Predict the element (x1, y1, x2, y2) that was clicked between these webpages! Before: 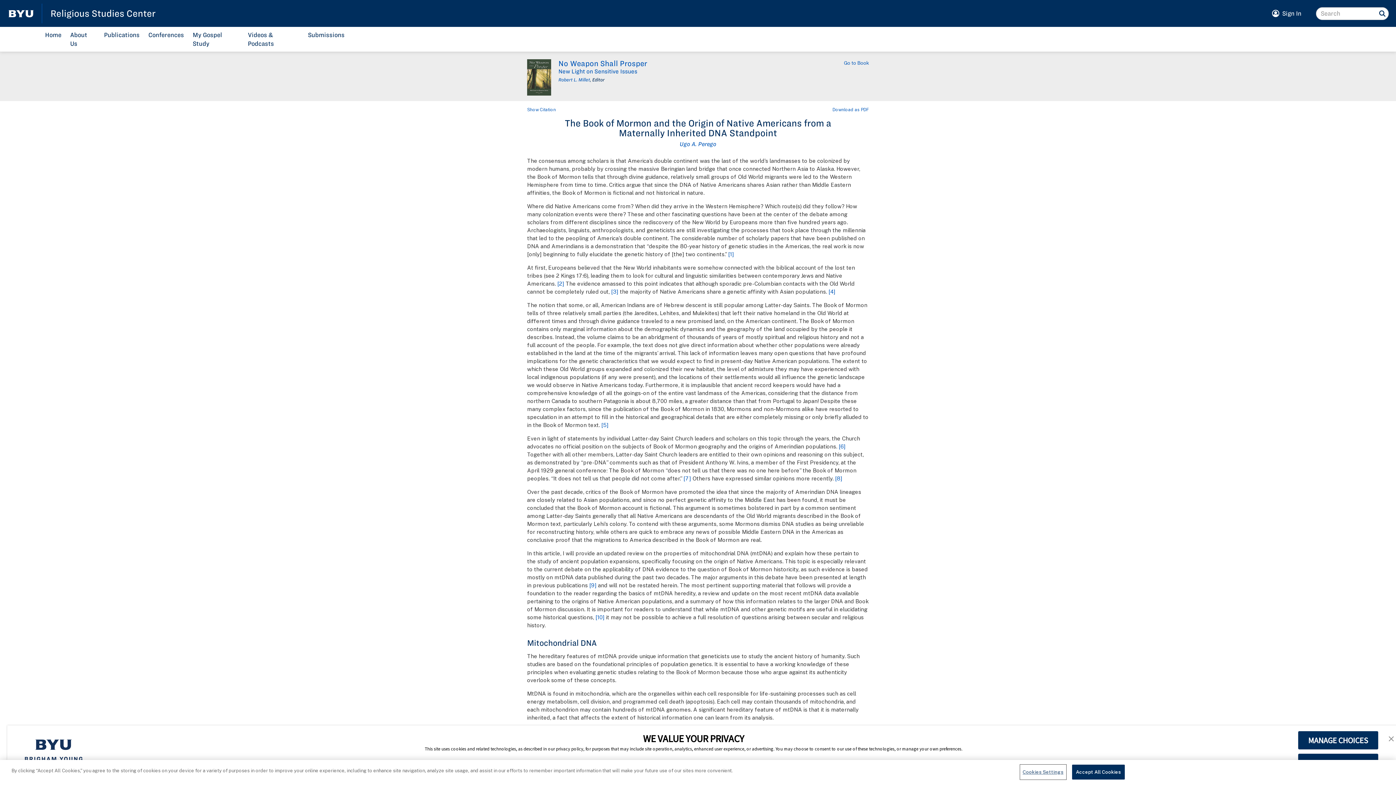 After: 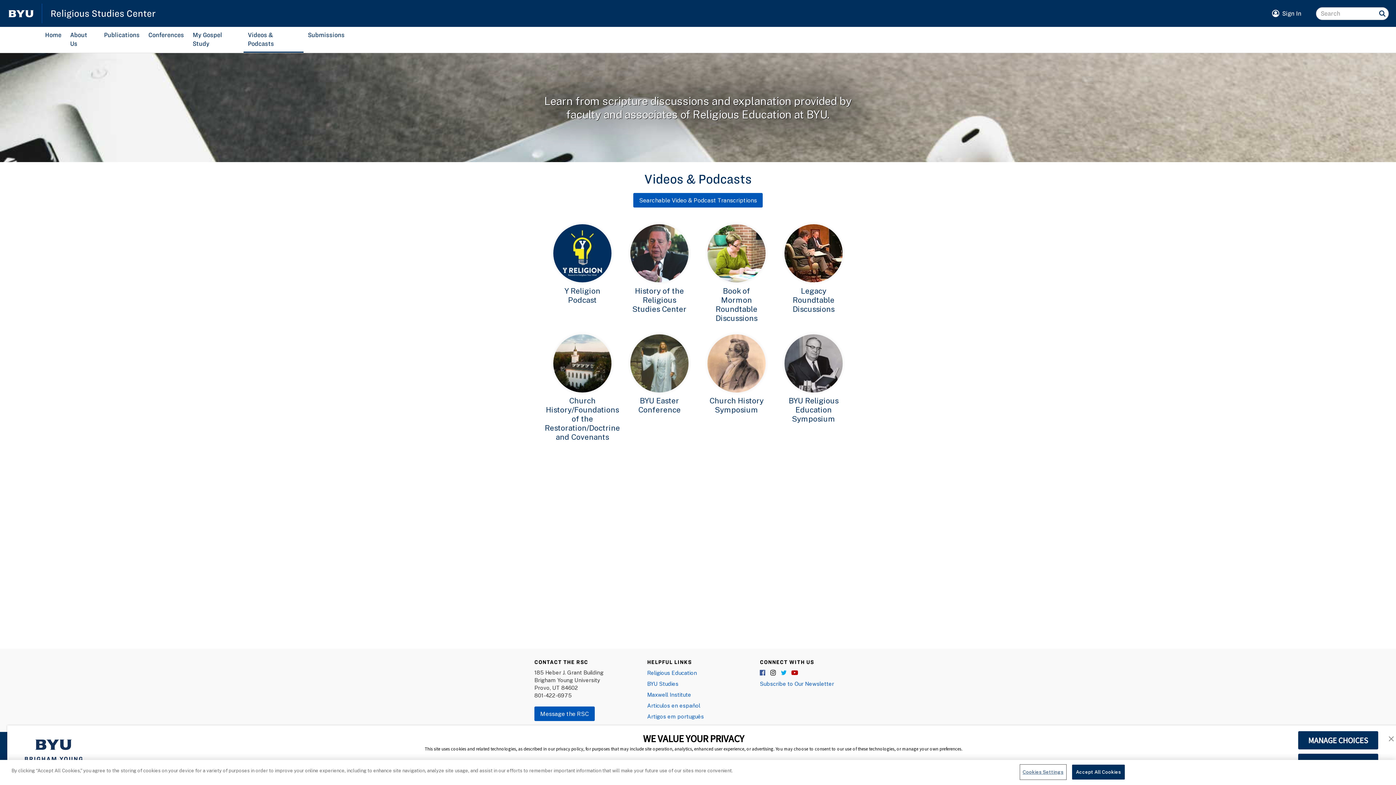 Action: label: Videos & Podcasts bbox: (243, 26, 303, 51)